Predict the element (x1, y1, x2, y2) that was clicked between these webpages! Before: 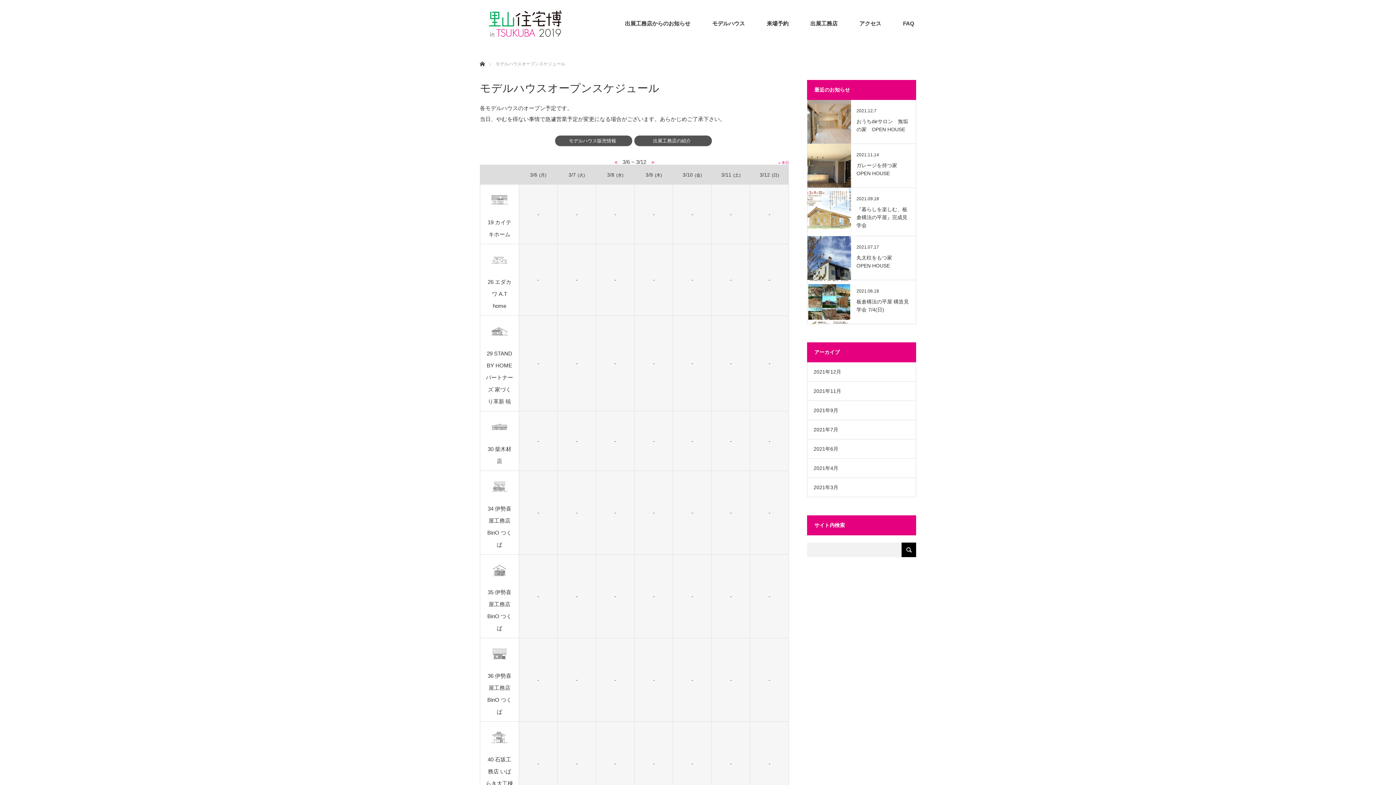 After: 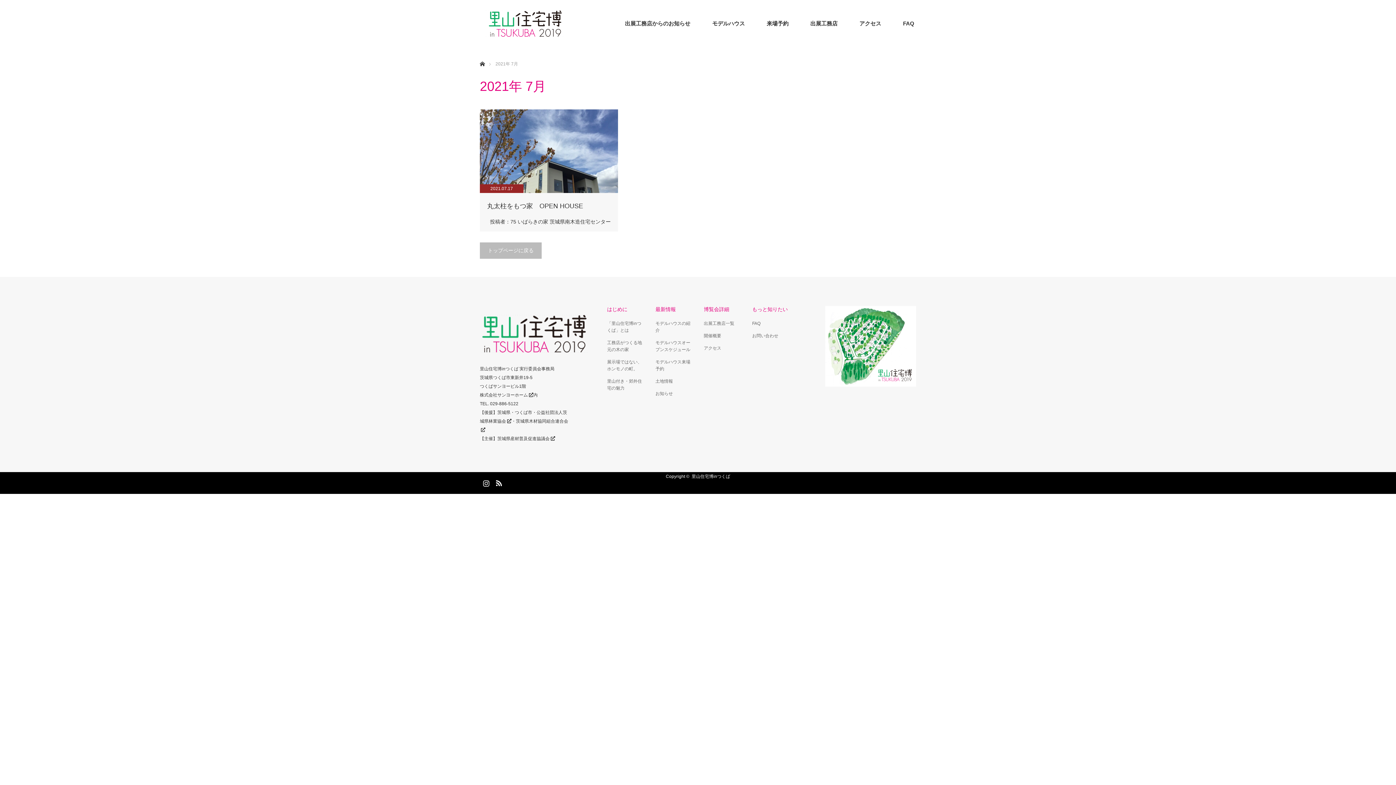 Action: label: 2021年7月 bbox: (813, 426, 838, 432)